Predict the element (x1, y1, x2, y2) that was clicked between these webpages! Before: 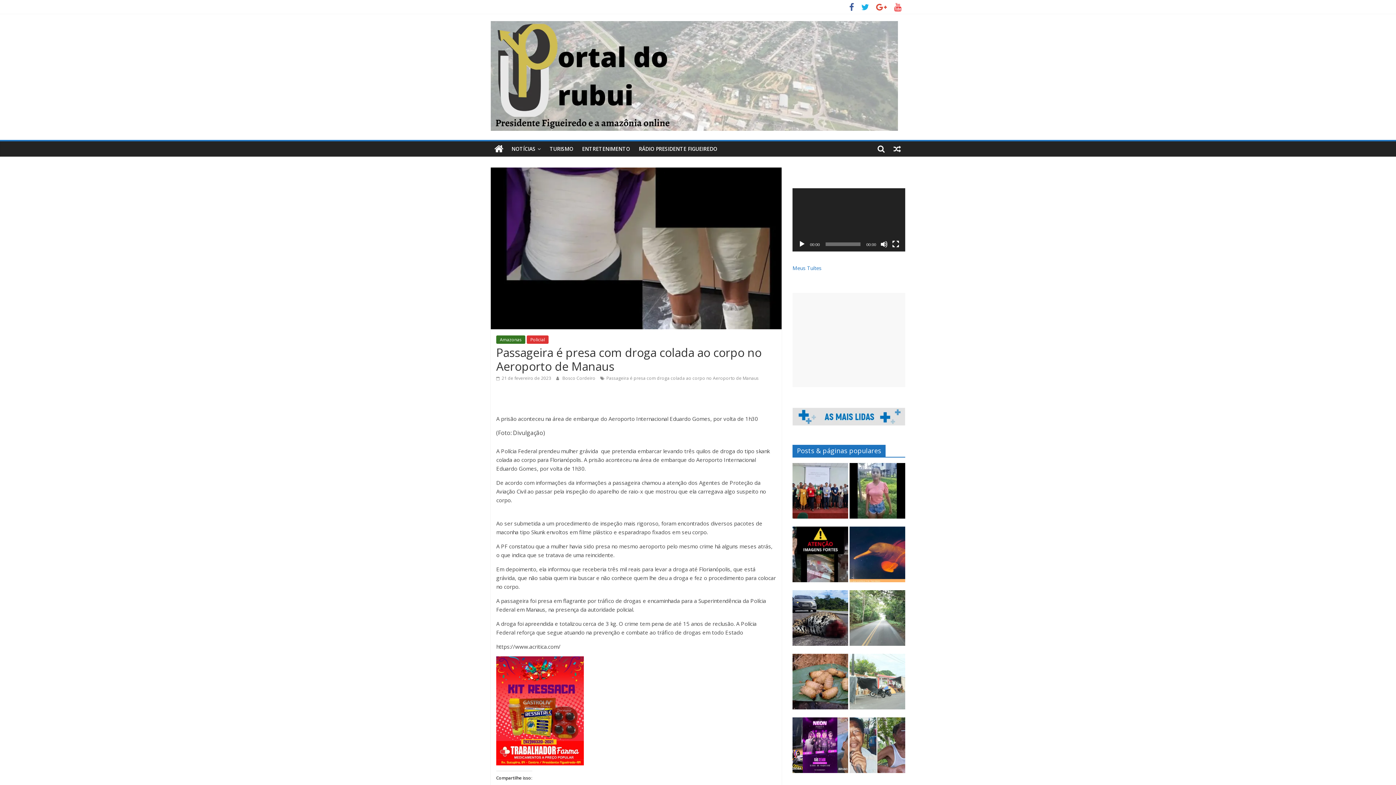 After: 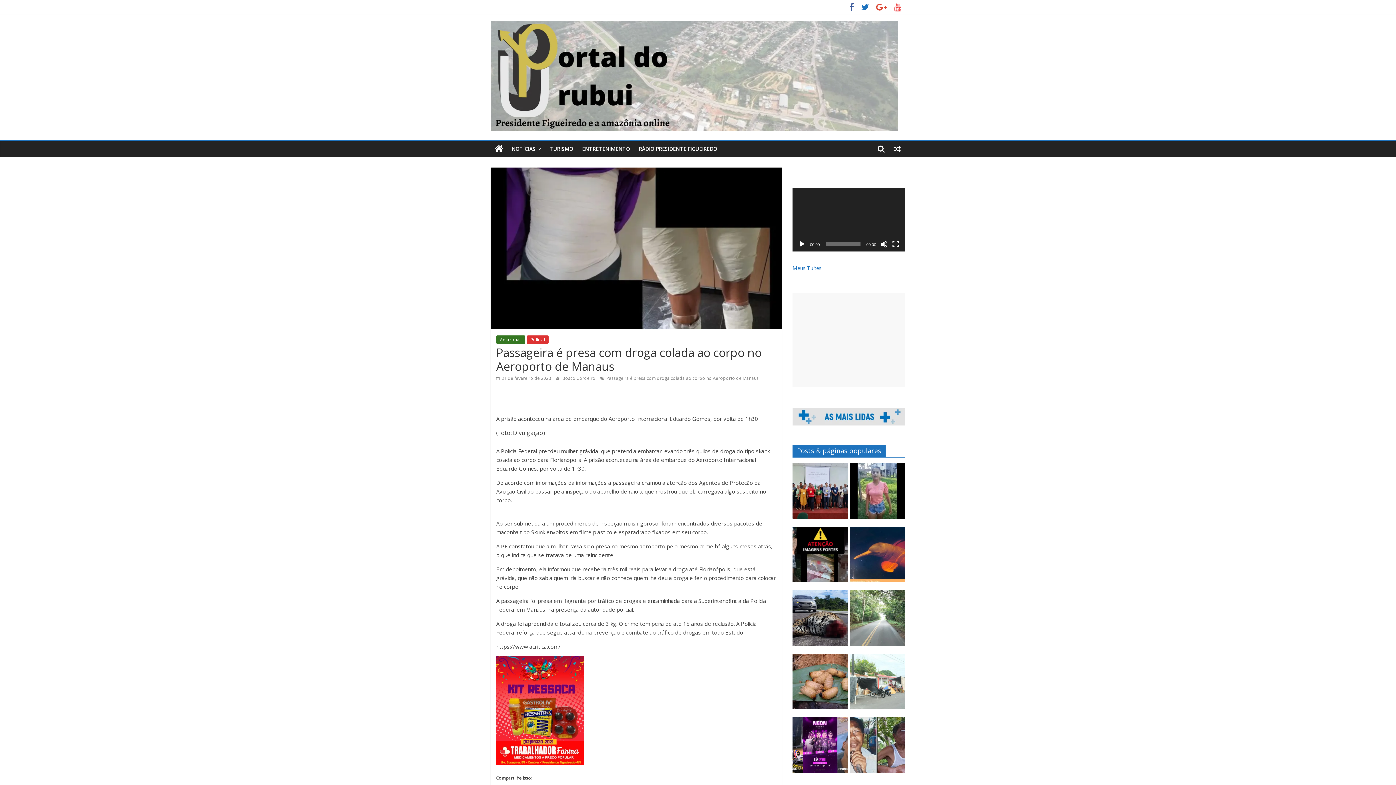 Action: bbox: (857, 4, 872, 11)